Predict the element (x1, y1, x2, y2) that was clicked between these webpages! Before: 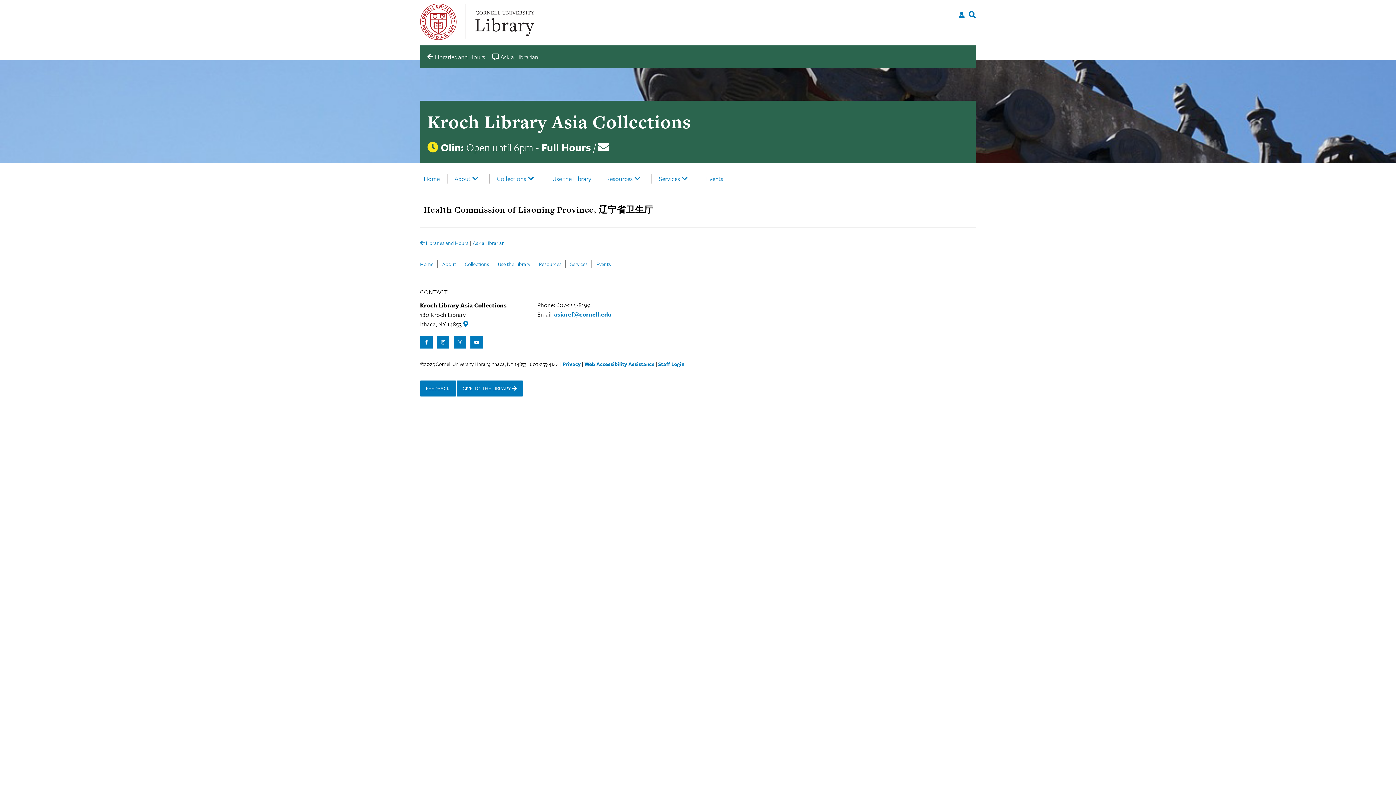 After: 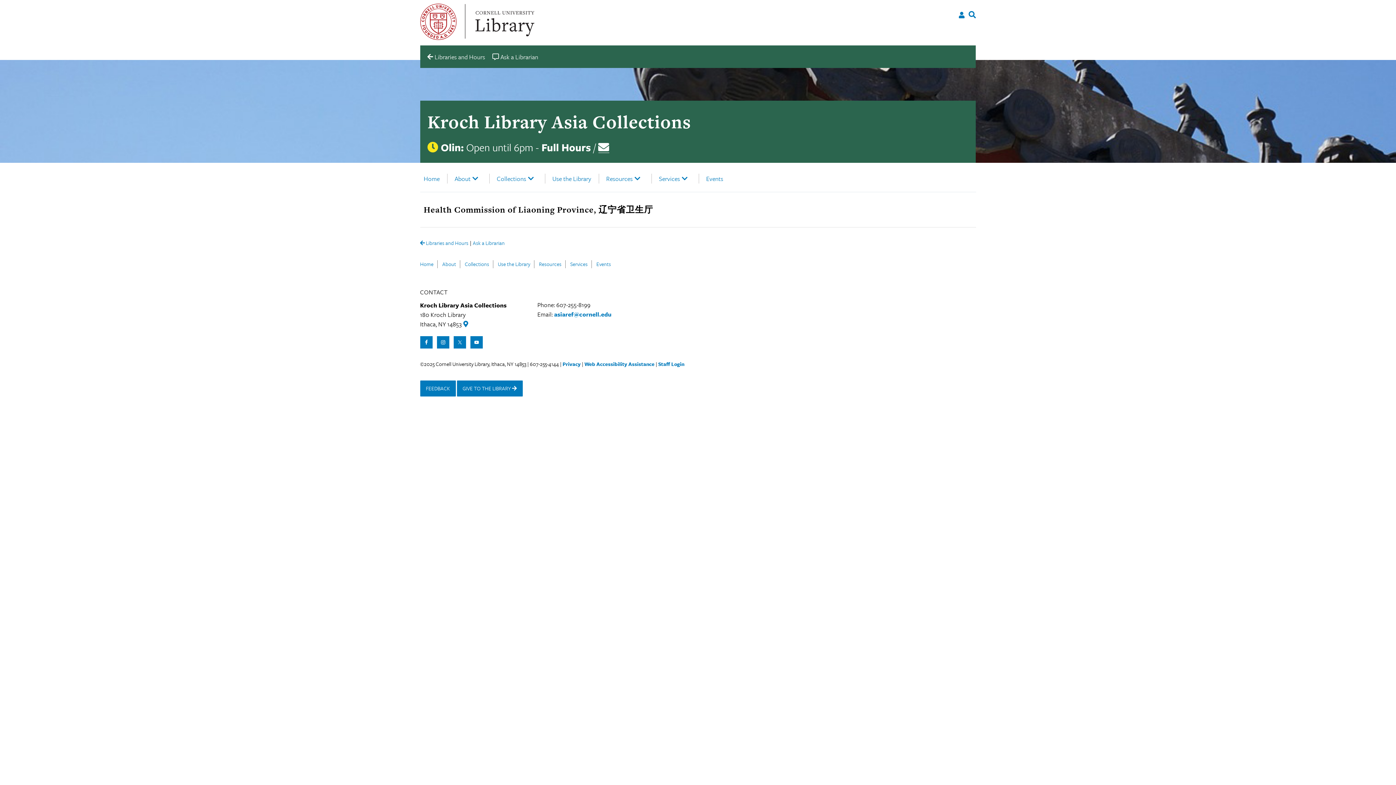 Action: label: Contact us bbox: (598, 140, 609, 154)